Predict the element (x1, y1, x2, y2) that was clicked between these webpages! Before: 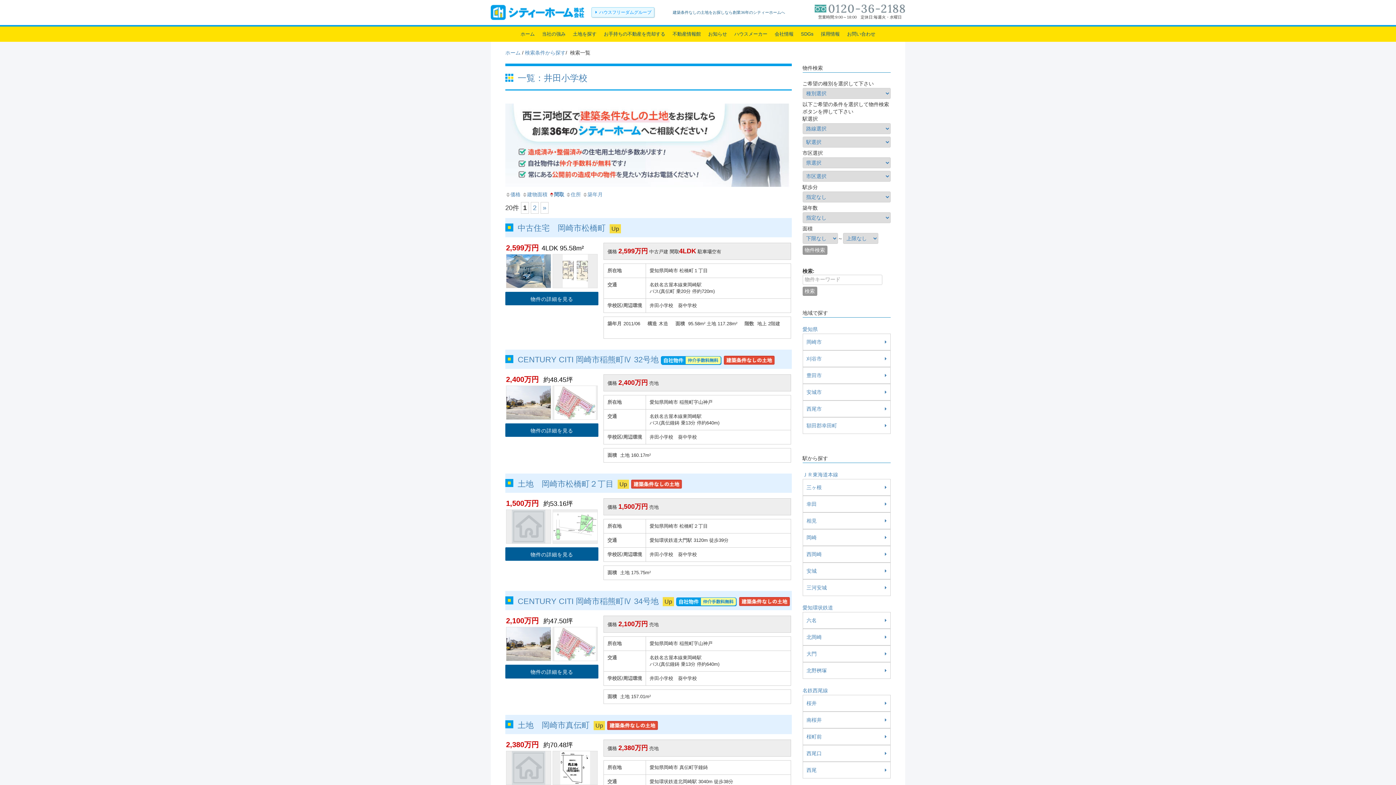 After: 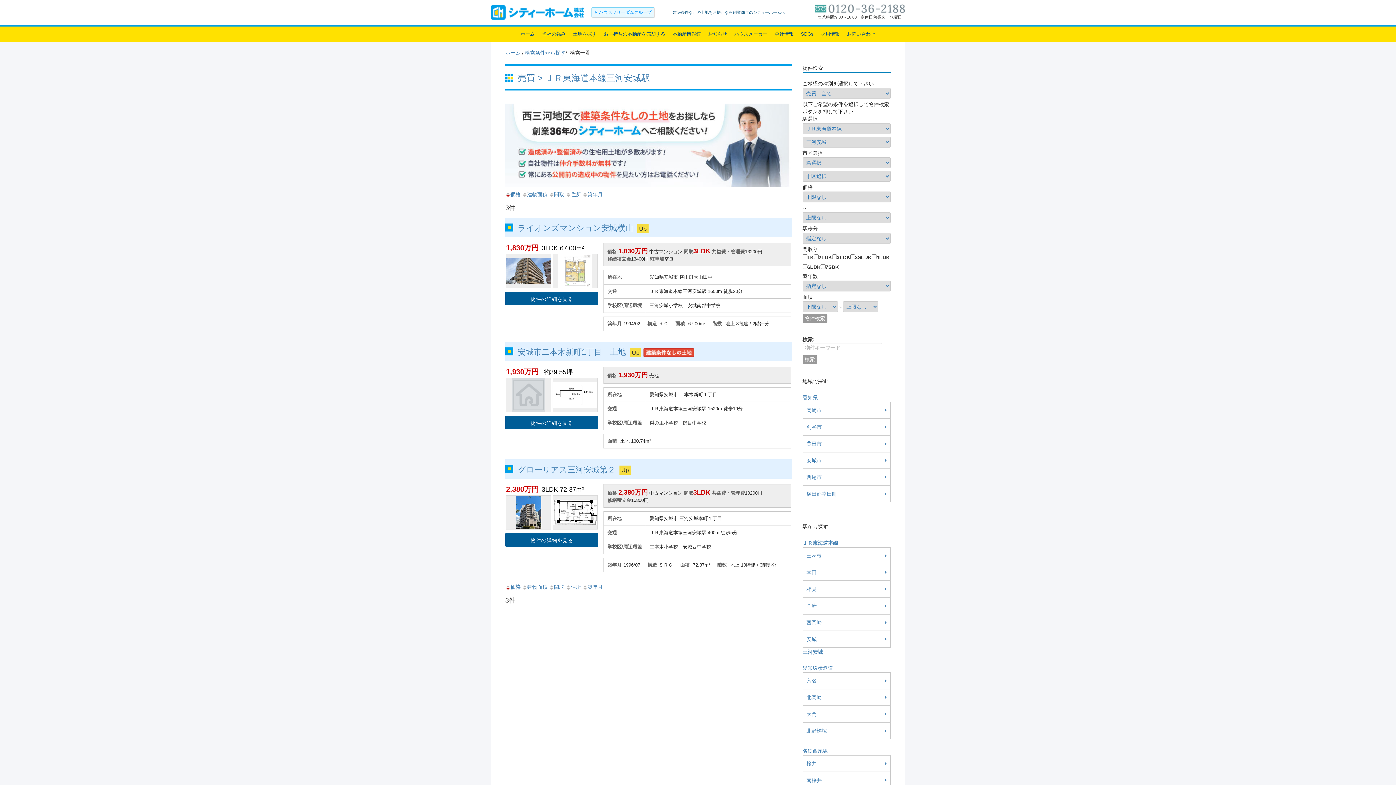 Action: bbox: (802, 579, 890, 596) label: 三河安城